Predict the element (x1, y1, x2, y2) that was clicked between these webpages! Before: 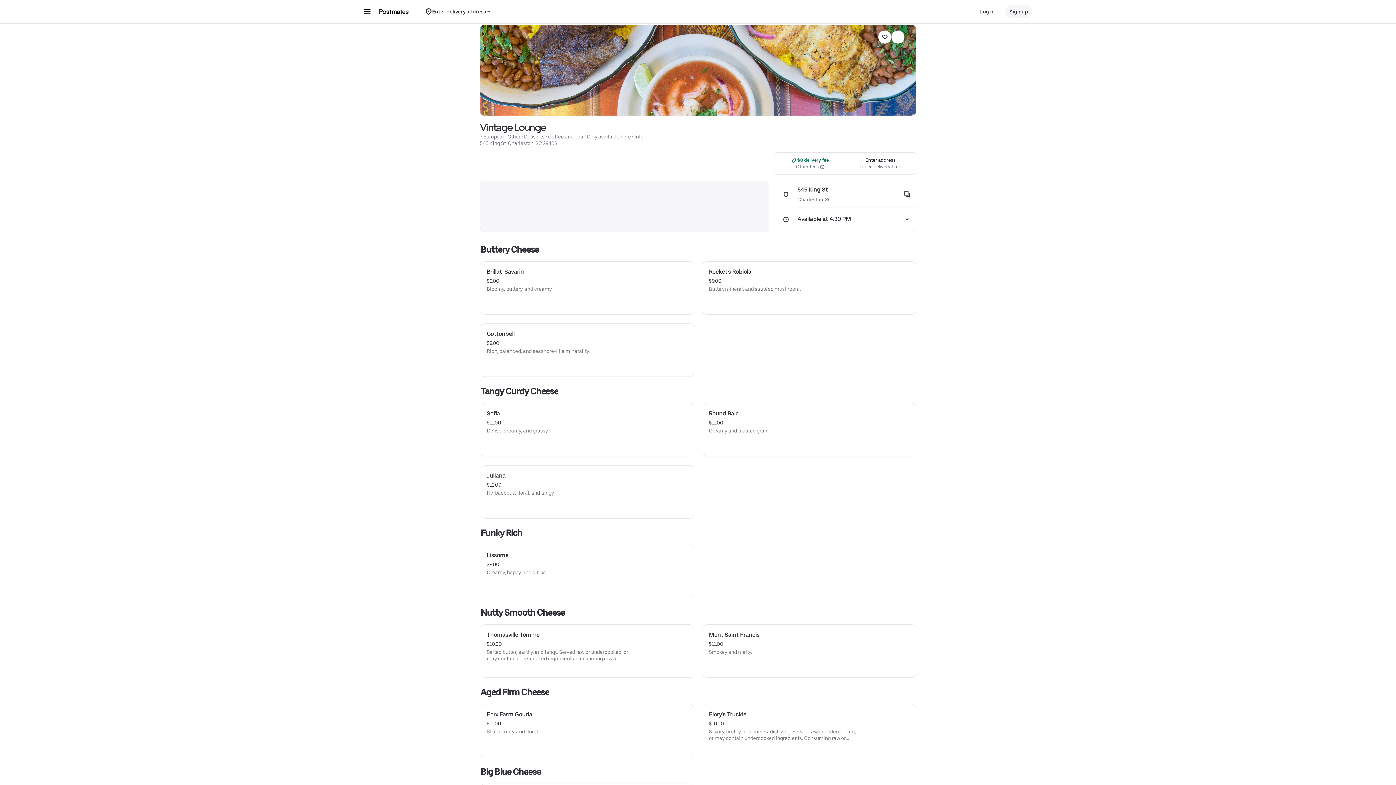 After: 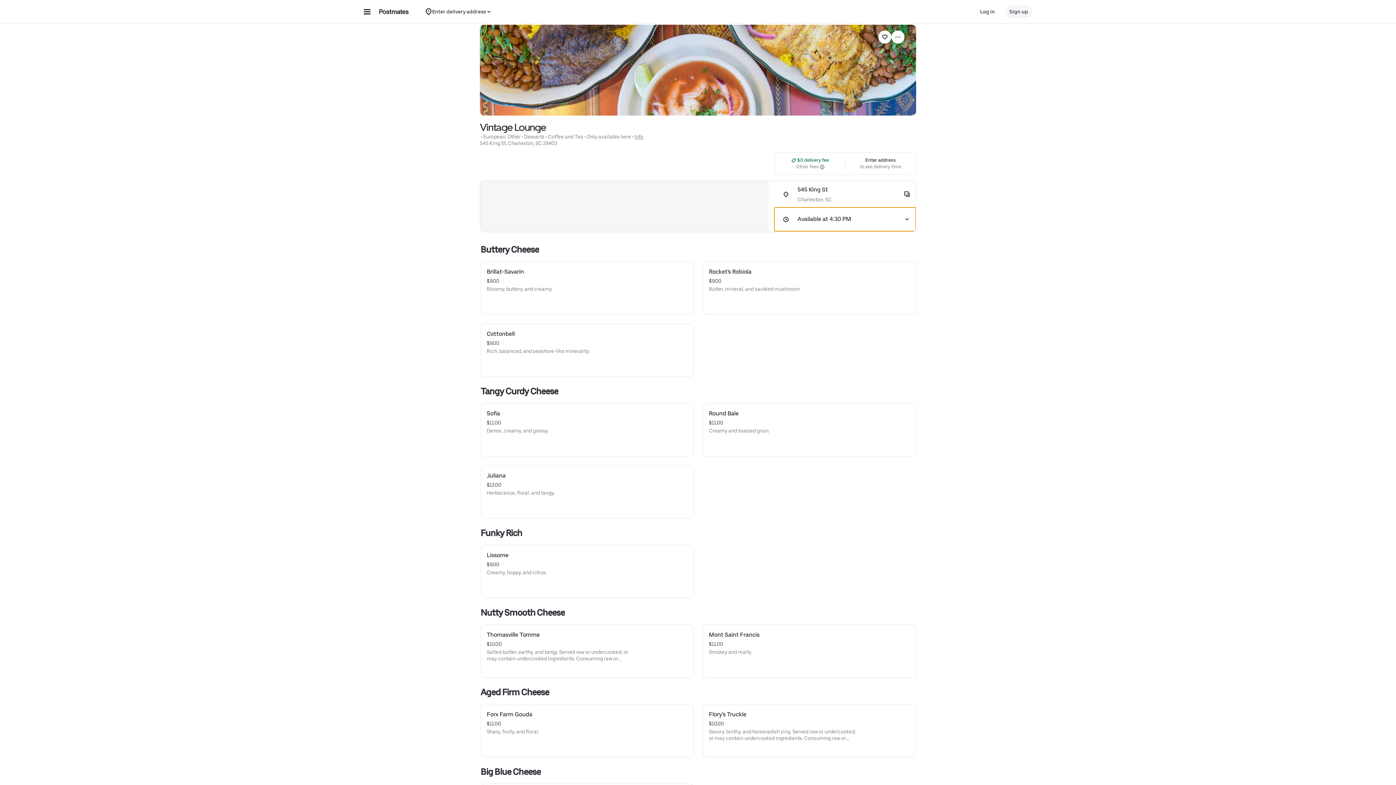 Action: bbox: (774, 207, 915, 231) label: Available at 4:30 PM